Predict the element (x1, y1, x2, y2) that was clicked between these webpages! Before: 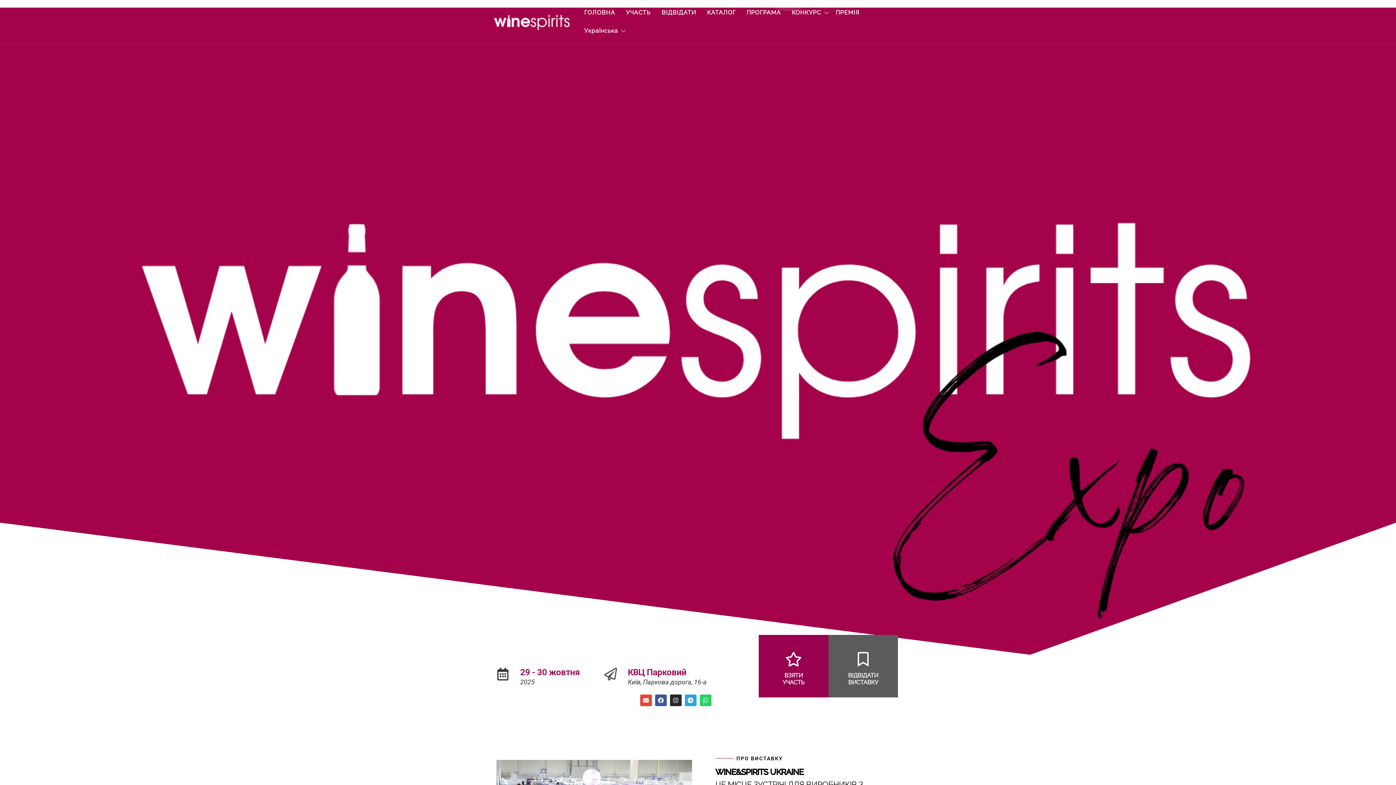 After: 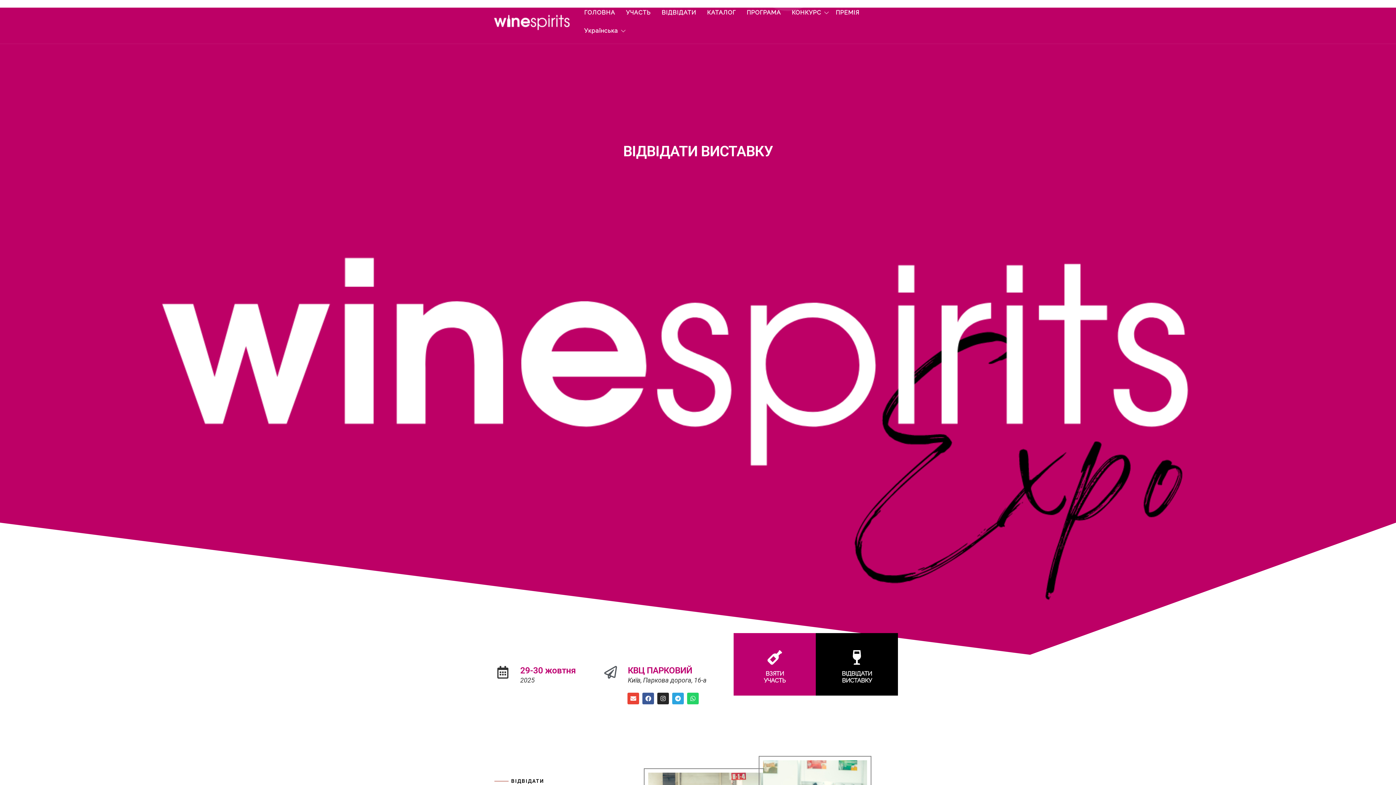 Action: label: ВІДВІДАТИ
ВИСТАВКУ bbox: (840, 646, 886, 686)